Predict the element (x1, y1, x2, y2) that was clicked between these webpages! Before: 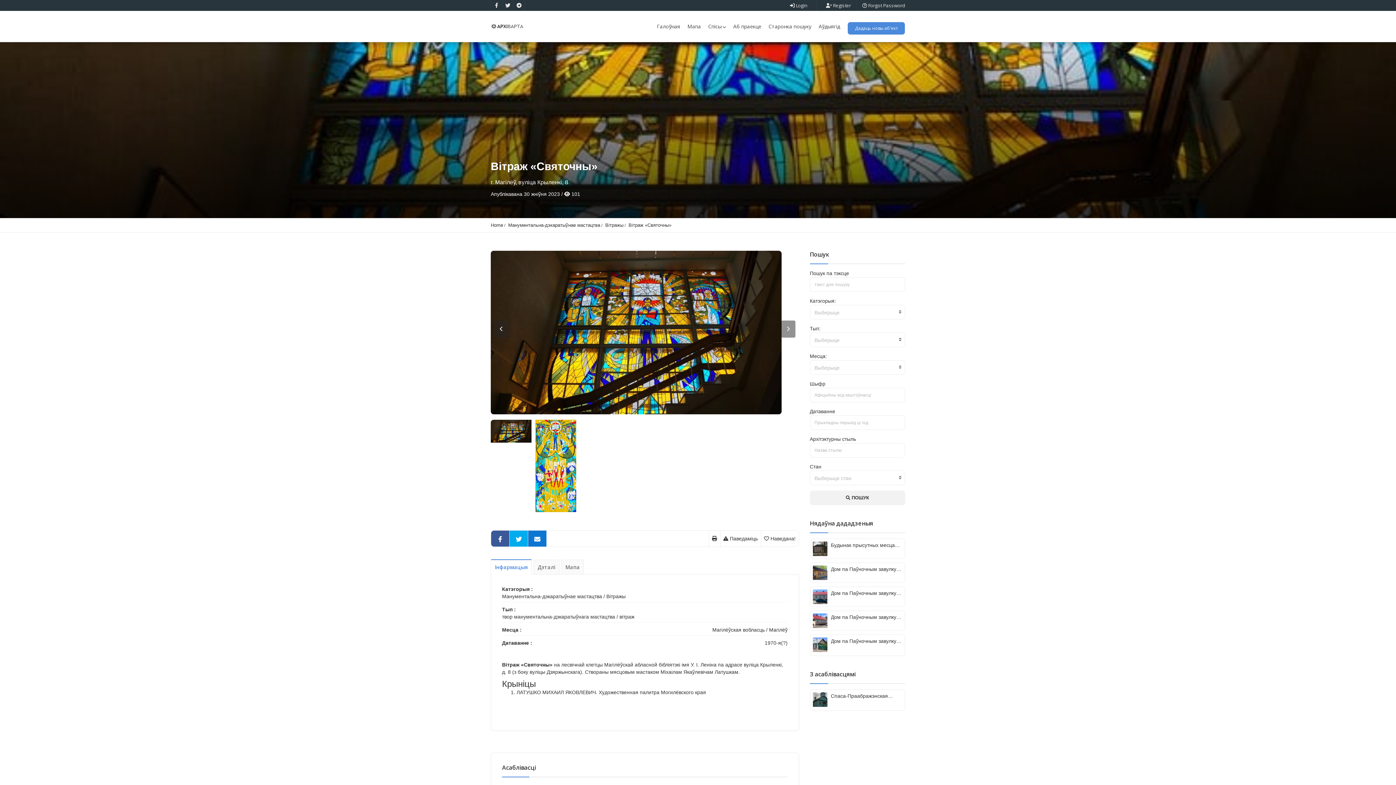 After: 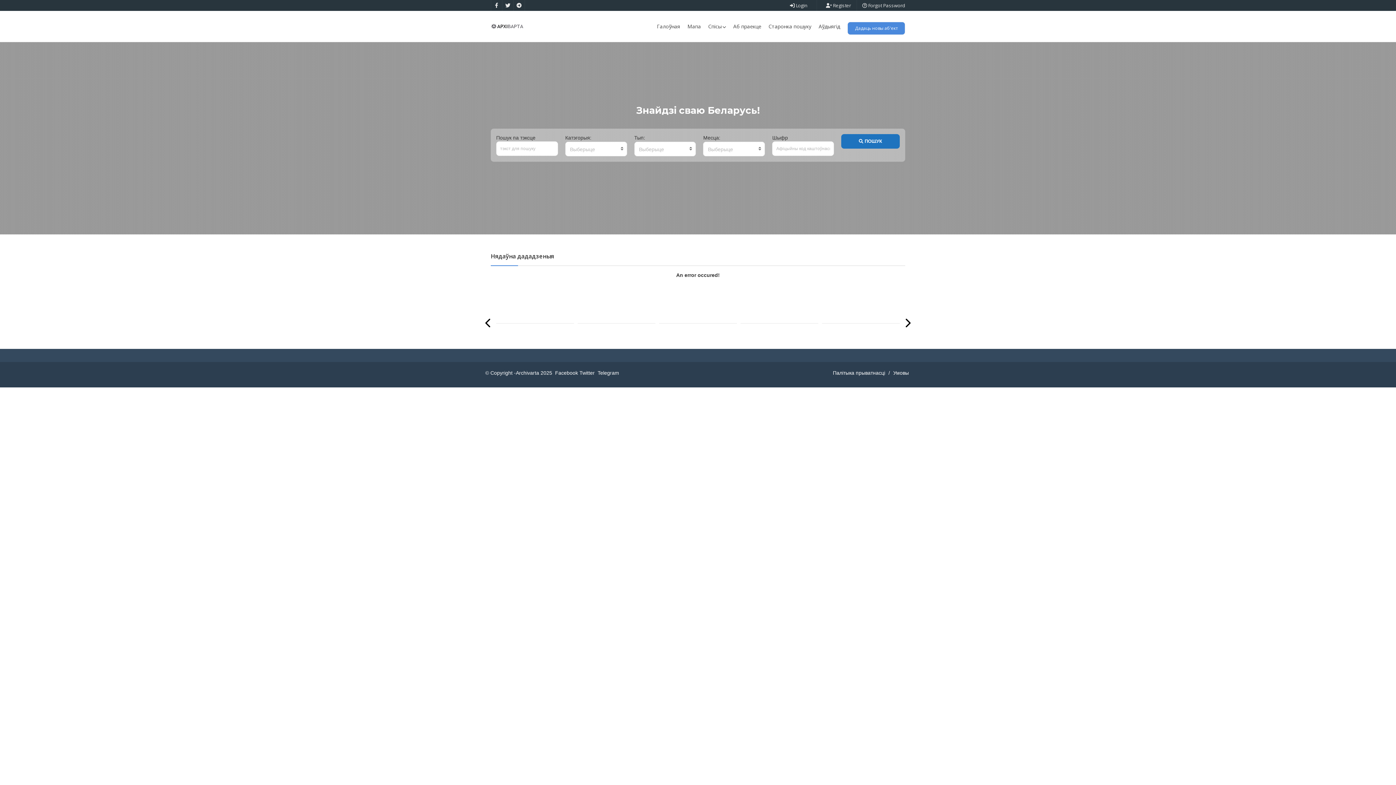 Action: label: Старонка пошуку bbox: (768, 10, 811, 41)